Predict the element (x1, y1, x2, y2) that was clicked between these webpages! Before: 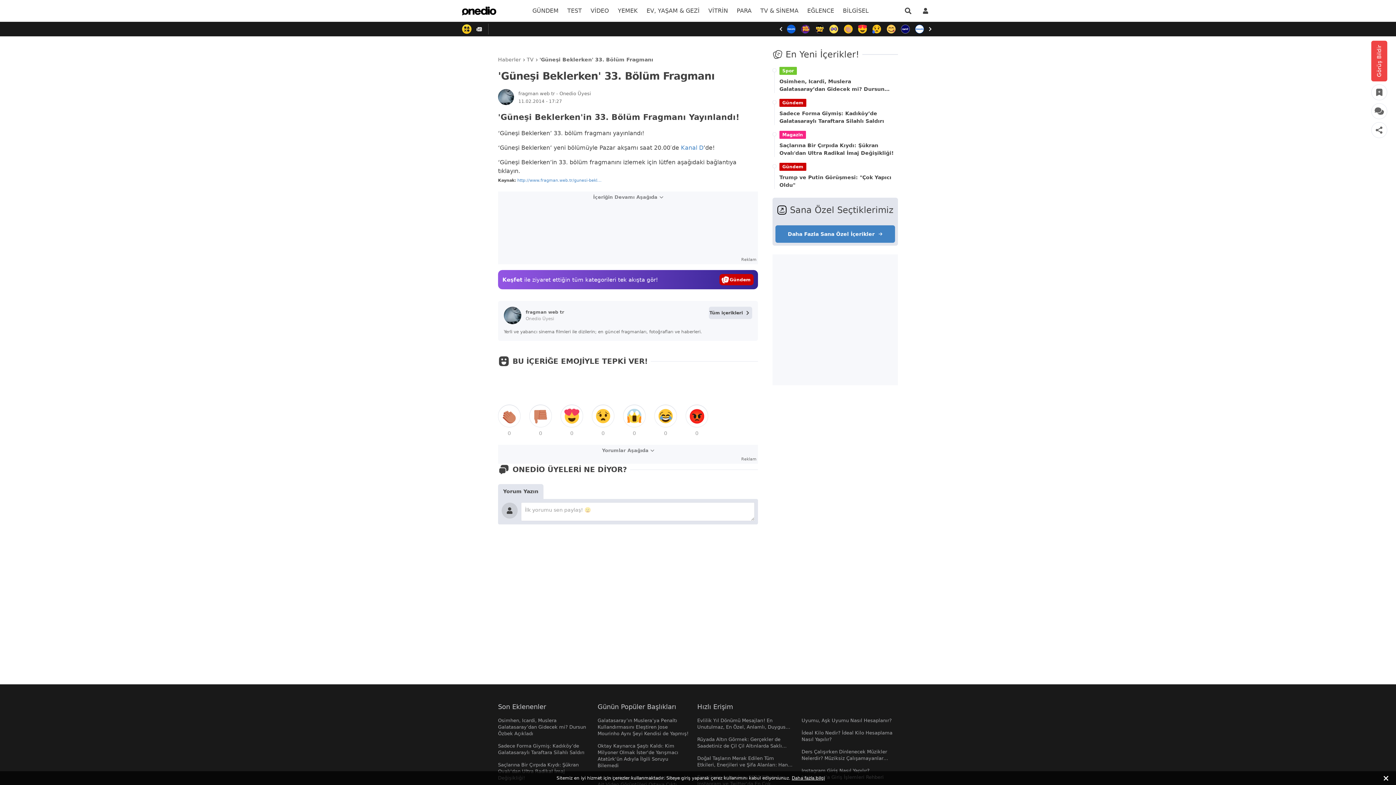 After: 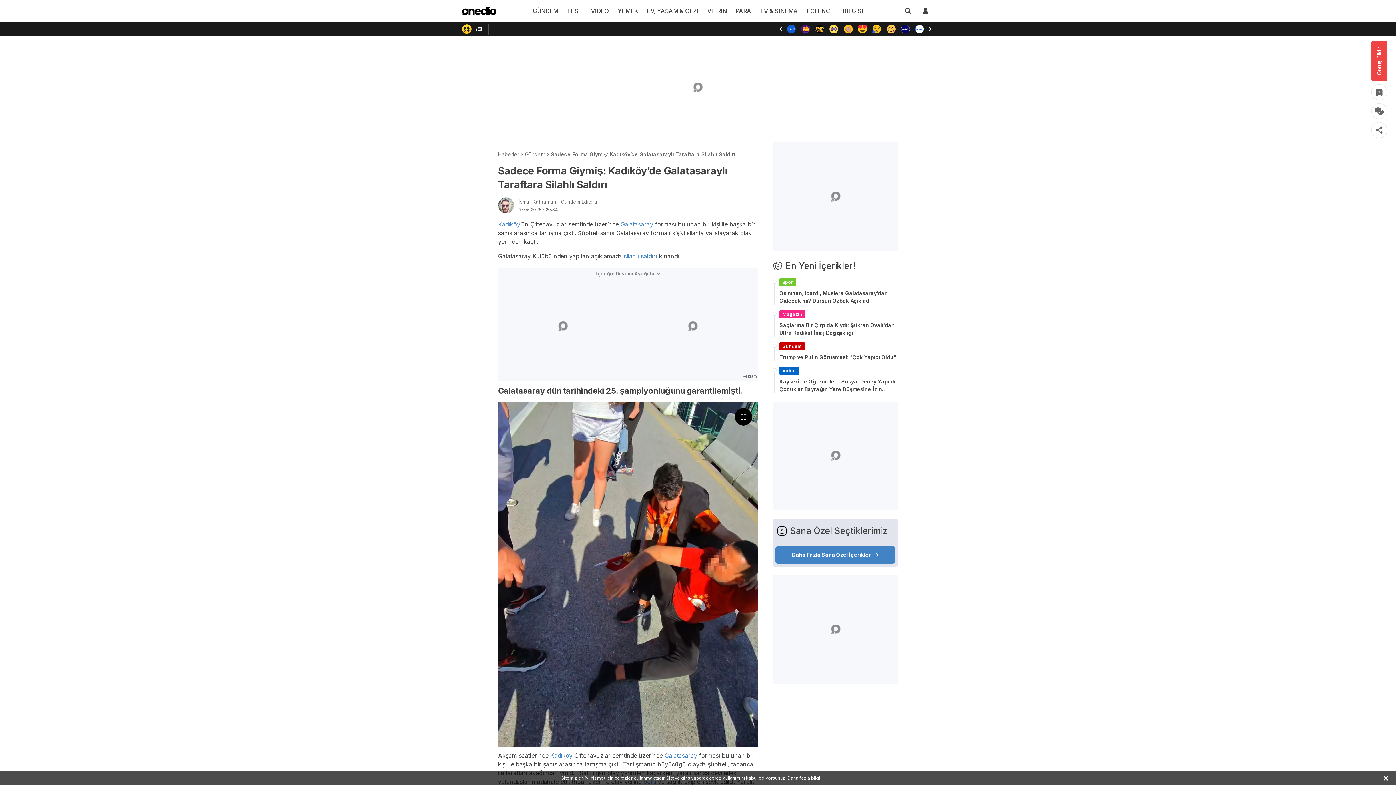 Action: label: Sadece Forma Giymiş: Kadıköy’de Galatasaraylı Taraftara Silahlı Saldırı bbox: (779, 109, 898, 125)